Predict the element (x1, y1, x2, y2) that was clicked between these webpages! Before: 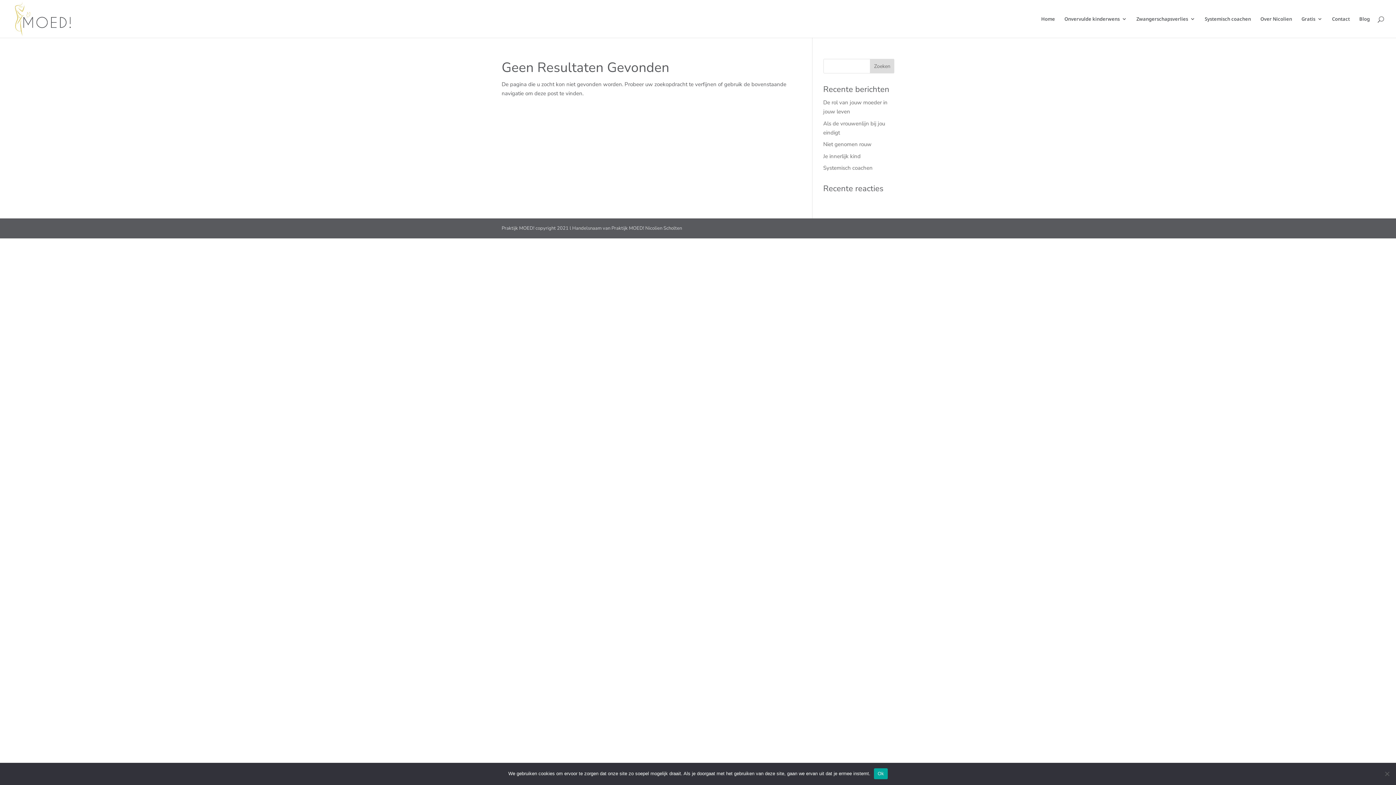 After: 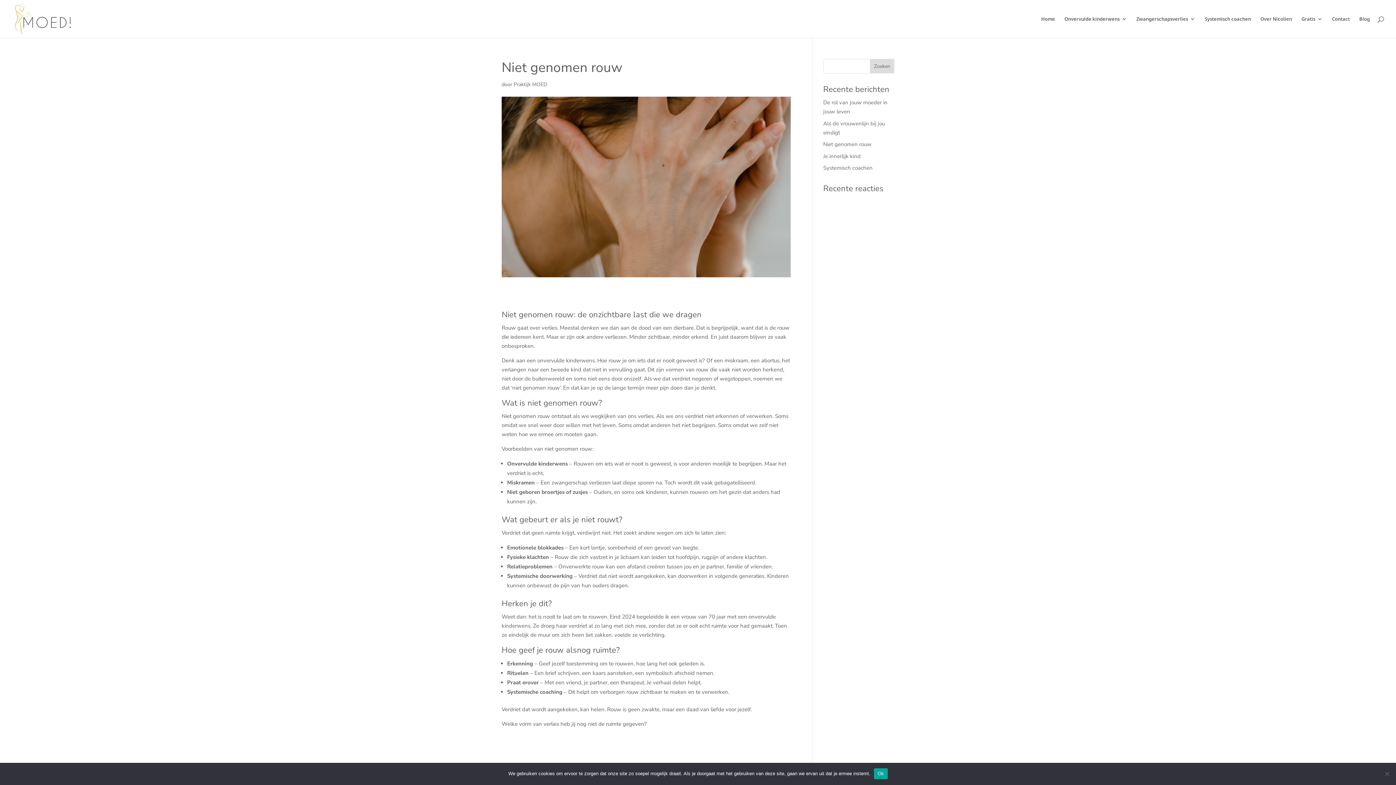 Action: bbox: (823, 140, 871, 148) label: Niet genomen rouw